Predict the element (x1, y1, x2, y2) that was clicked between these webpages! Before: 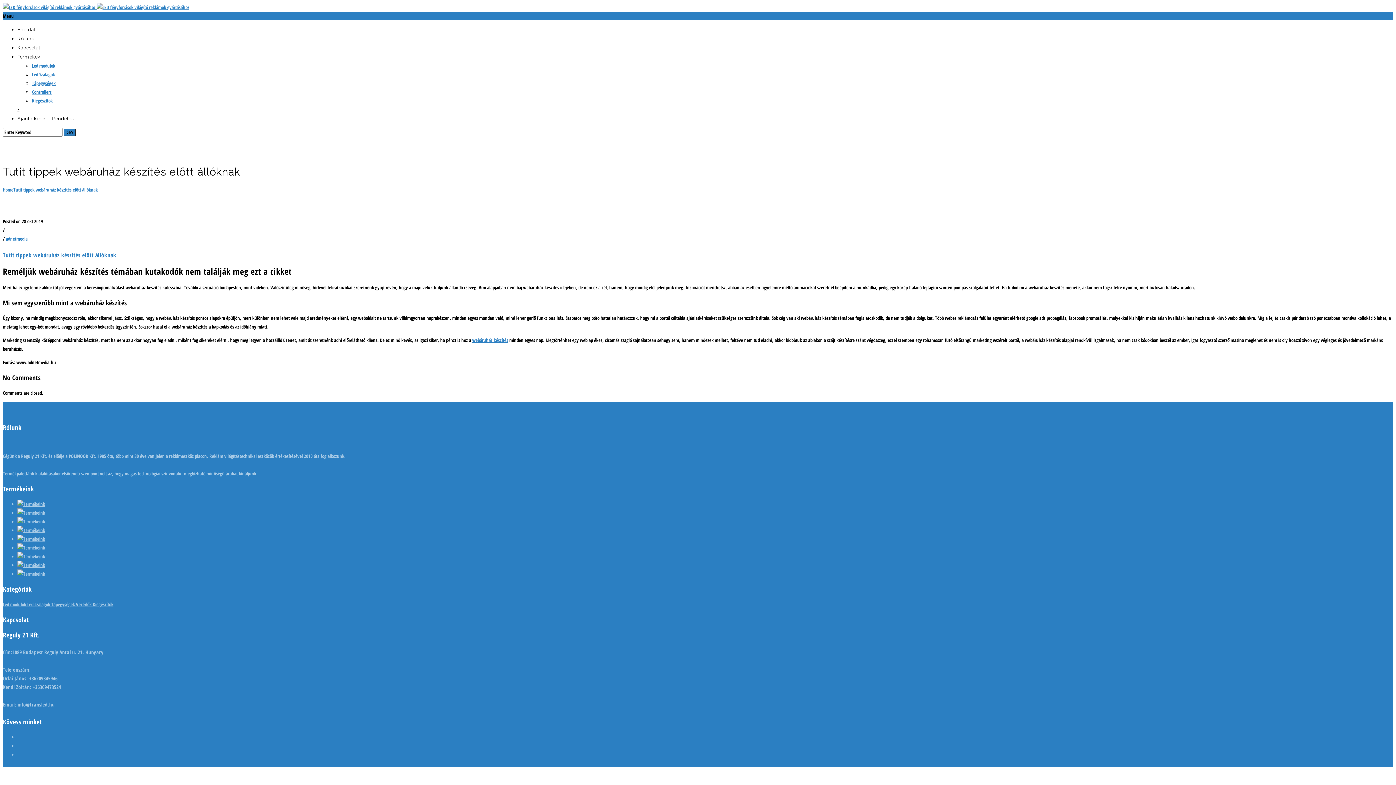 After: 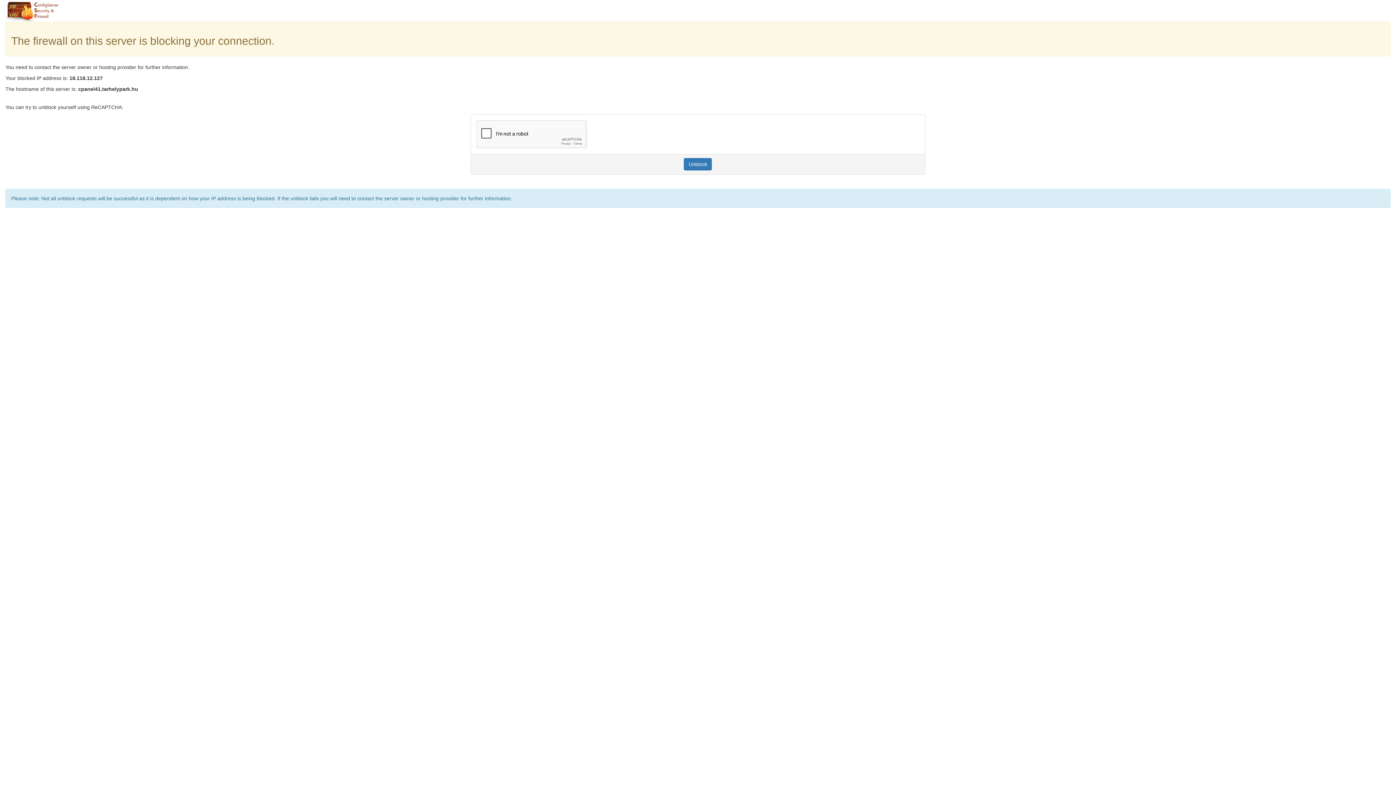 Action: bbox: (32, 97, 52, 104) label: Kiegészítők